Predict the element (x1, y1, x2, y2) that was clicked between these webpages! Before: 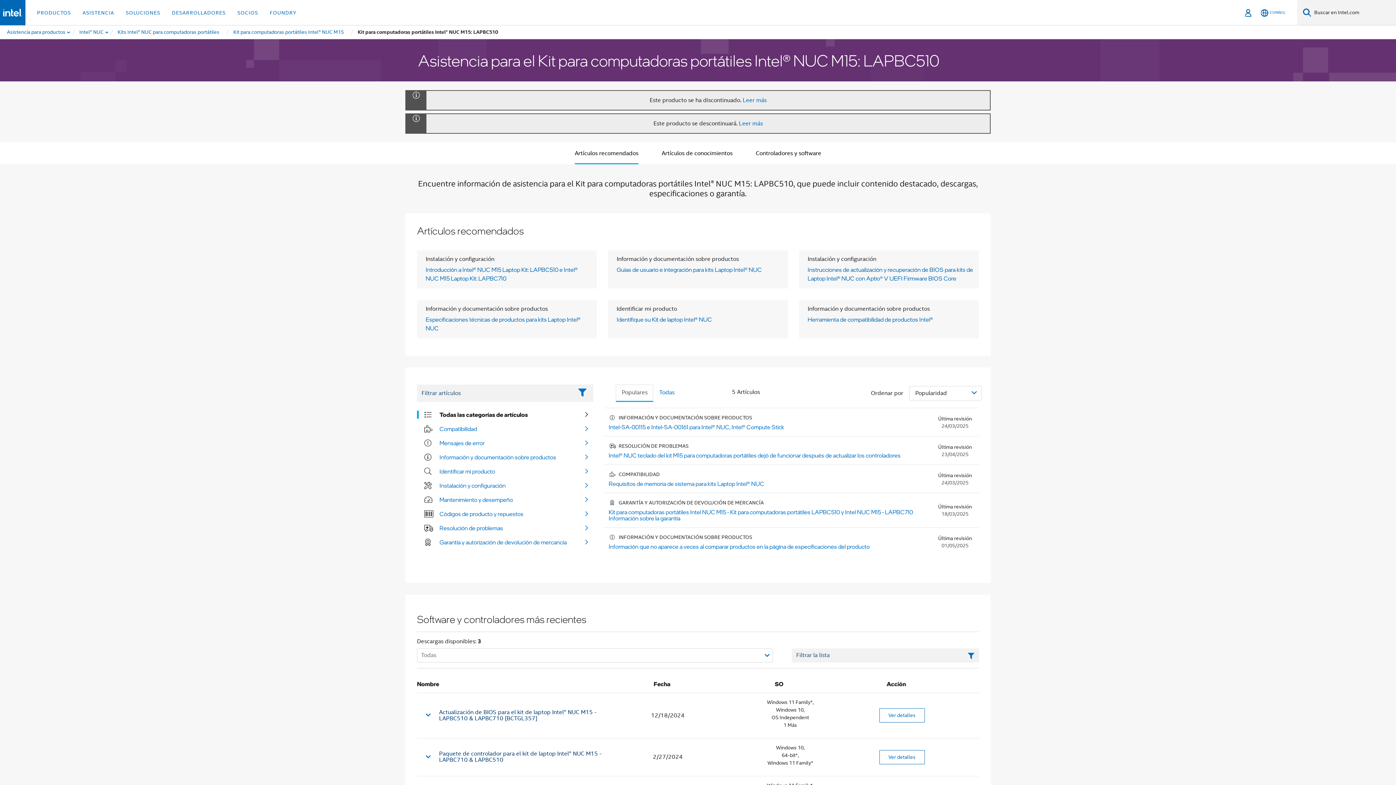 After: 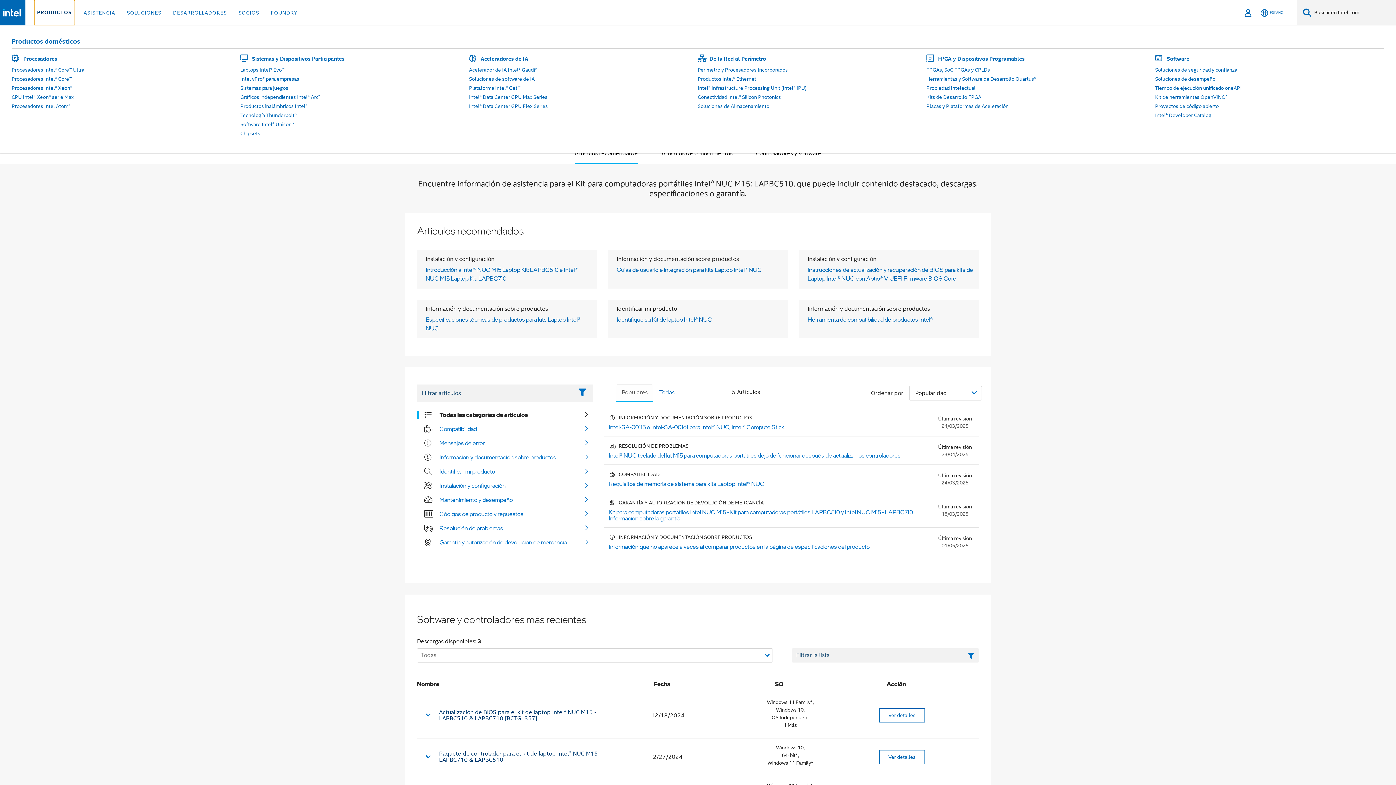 Action: bbox: (34, 0, 73, 25) label: PRODUCTOS